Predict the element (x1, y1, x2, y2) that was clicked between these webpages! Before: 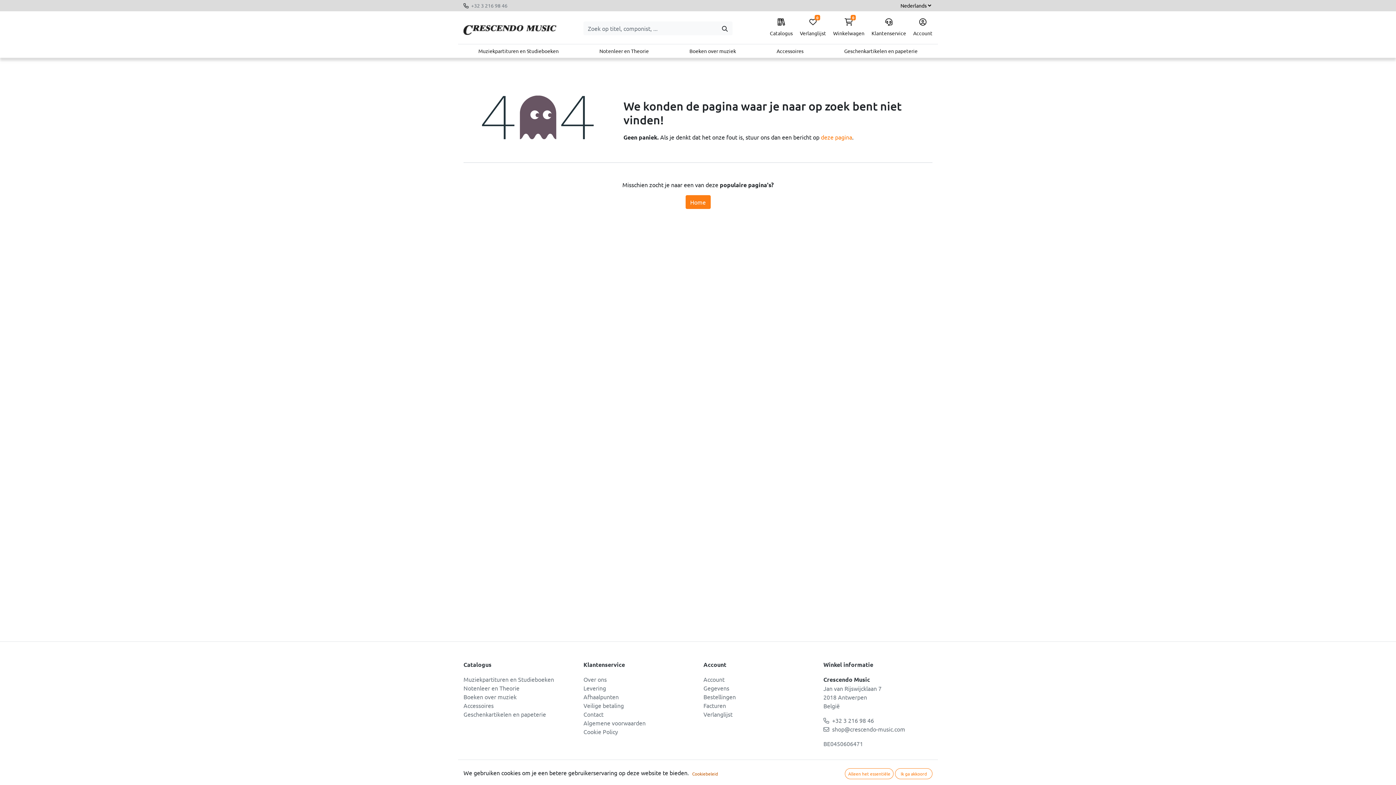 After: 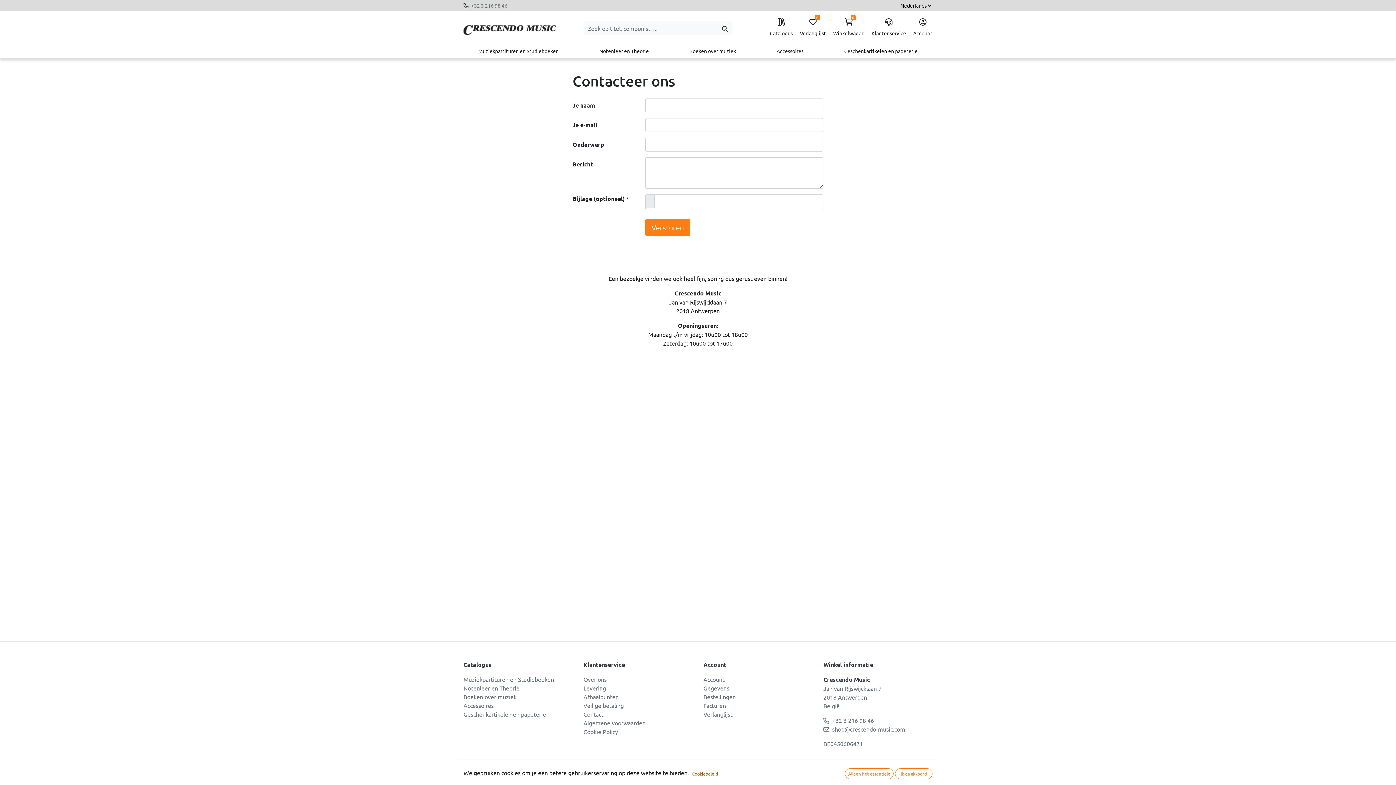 Action: bbox: (583, 710, 603, 718) label: Contact